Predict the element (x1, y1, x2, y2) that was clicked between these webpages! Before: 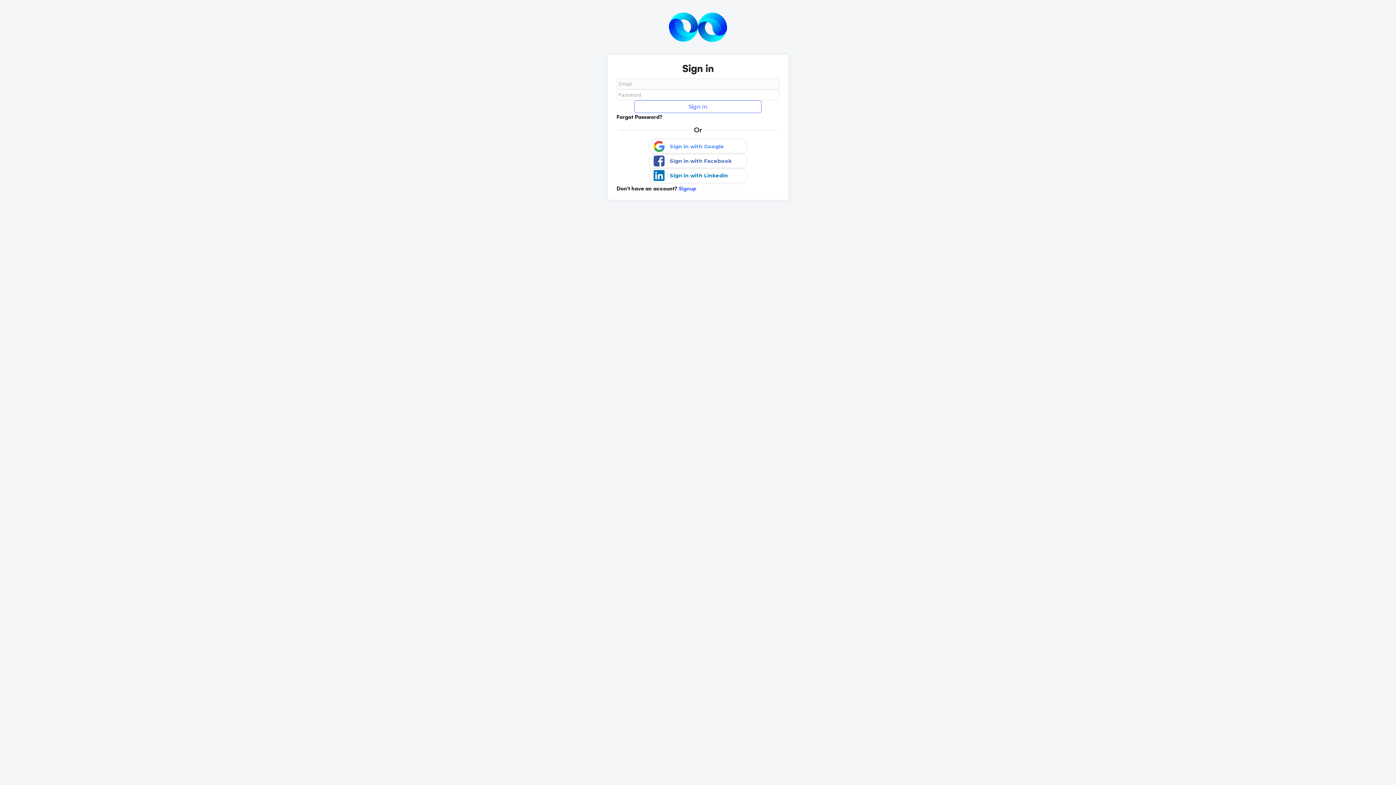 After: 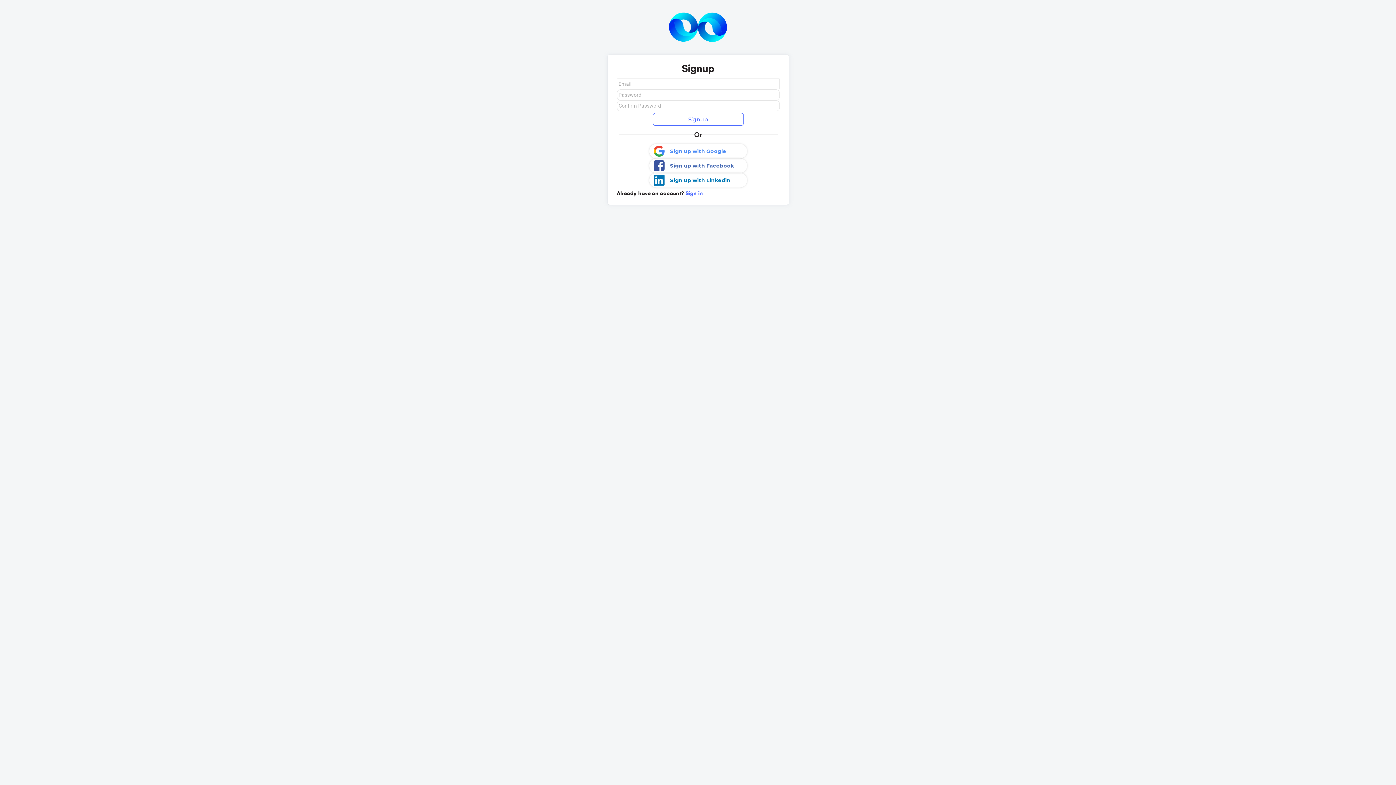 Action: label: Signup bbox: (678, 184, 696, 192)